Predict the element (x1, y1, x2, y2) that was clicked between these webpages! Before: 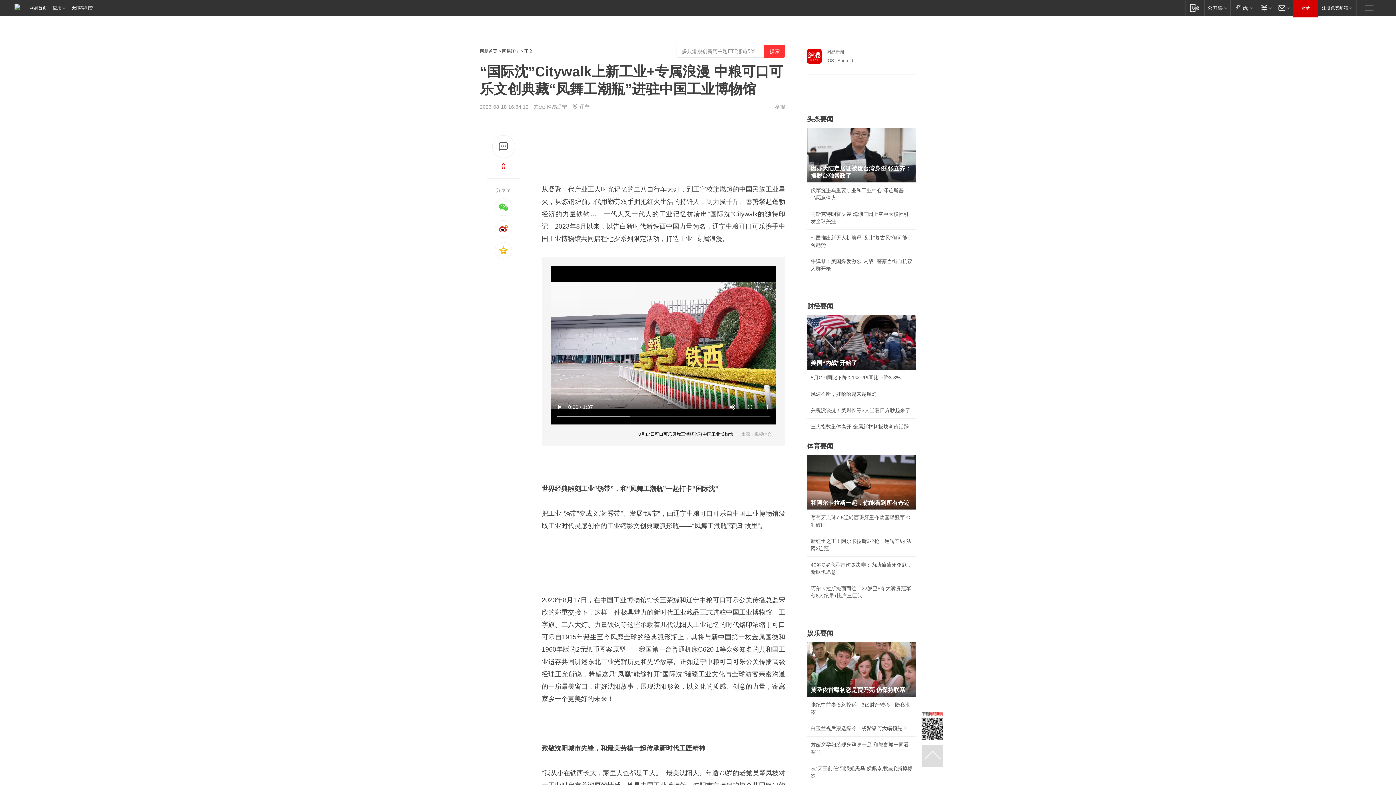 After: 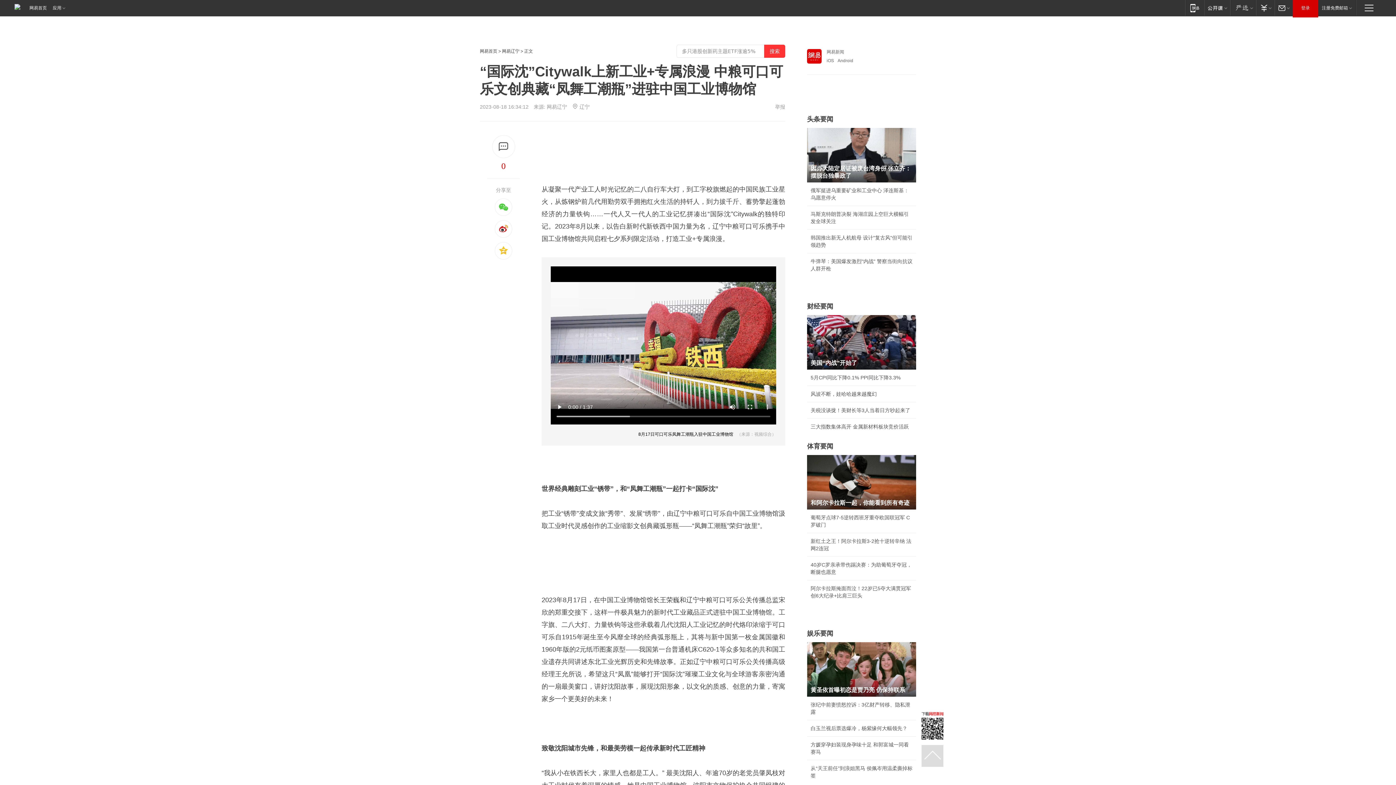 Action: bbox: (70, 0, 93, 16) label: 无障碍浏览